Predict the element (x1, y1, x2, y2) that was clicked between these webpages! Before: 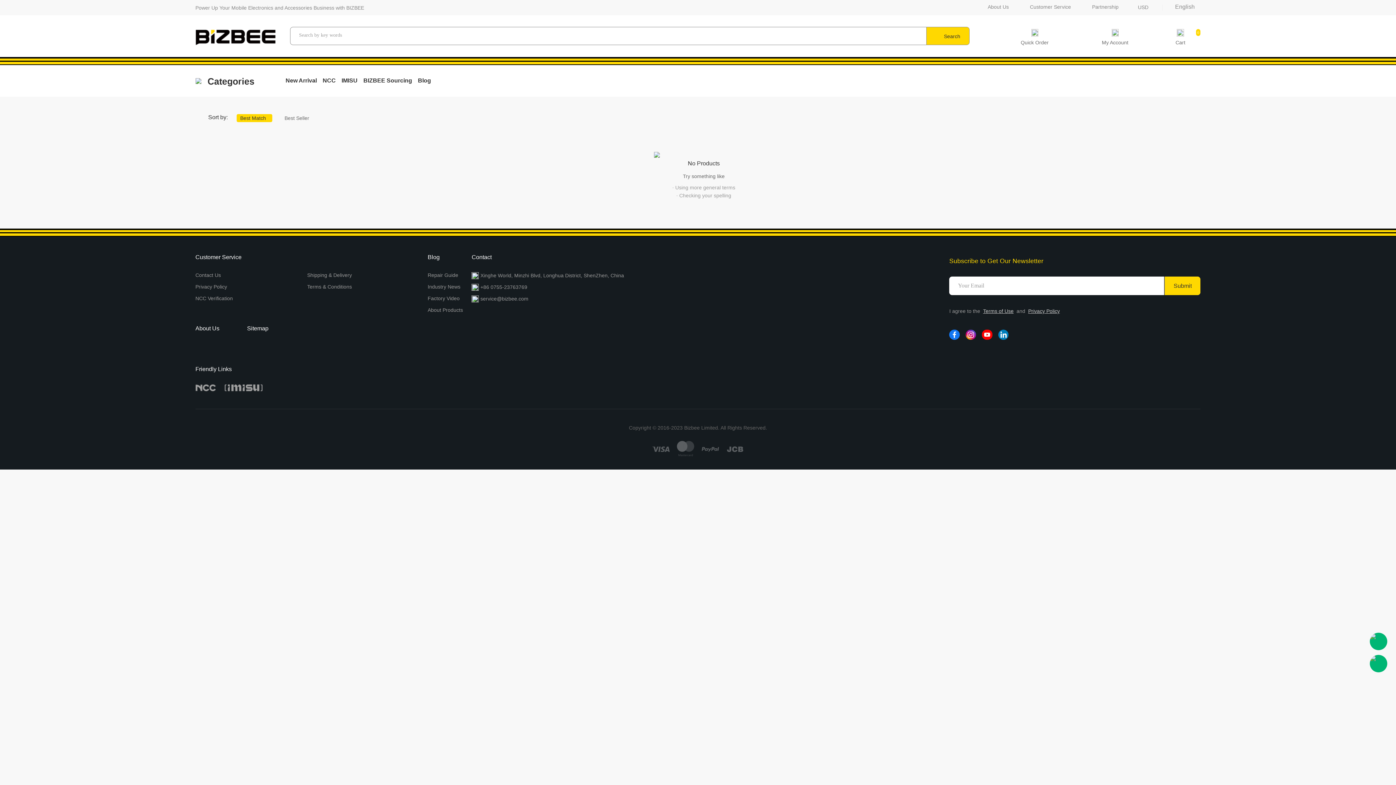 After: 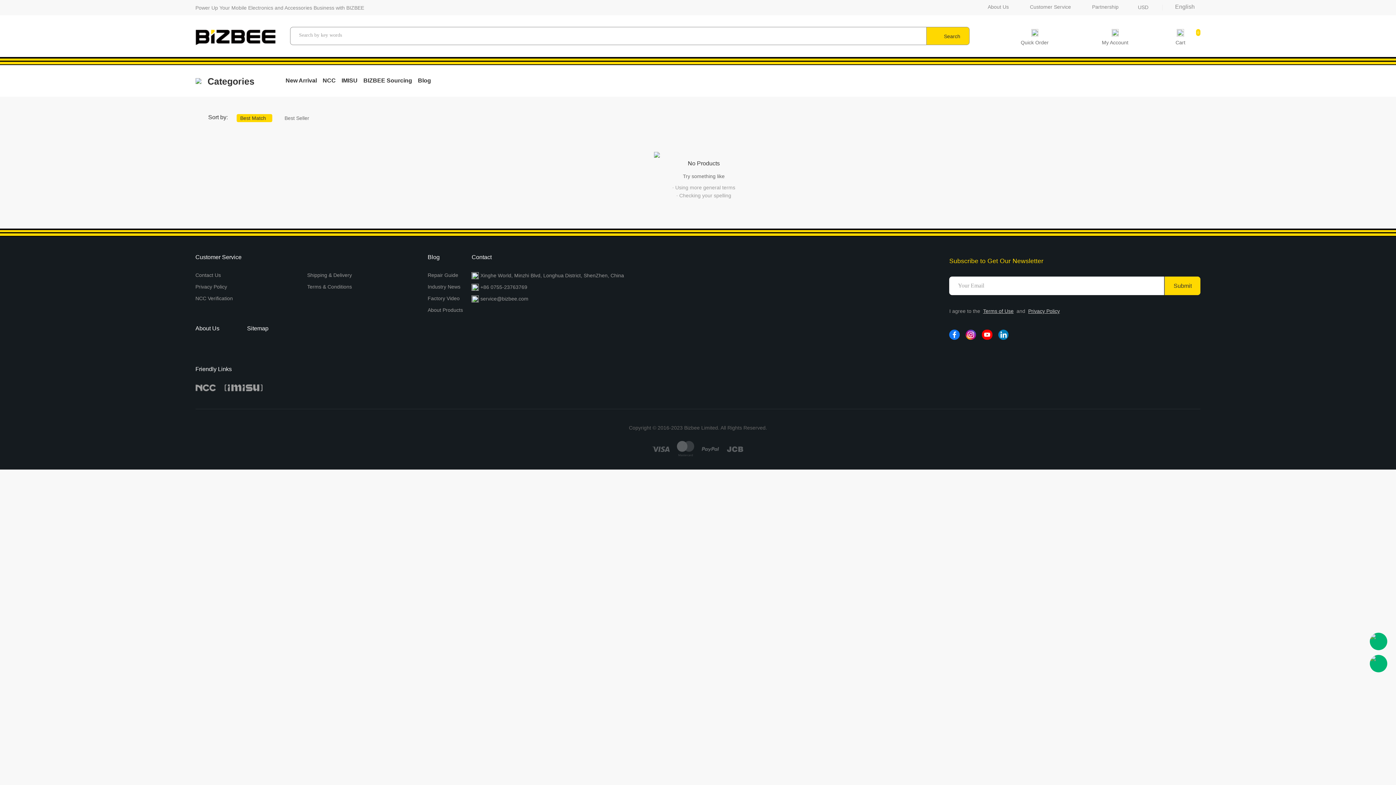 Action: bbox: (965, 329, 976, 340)